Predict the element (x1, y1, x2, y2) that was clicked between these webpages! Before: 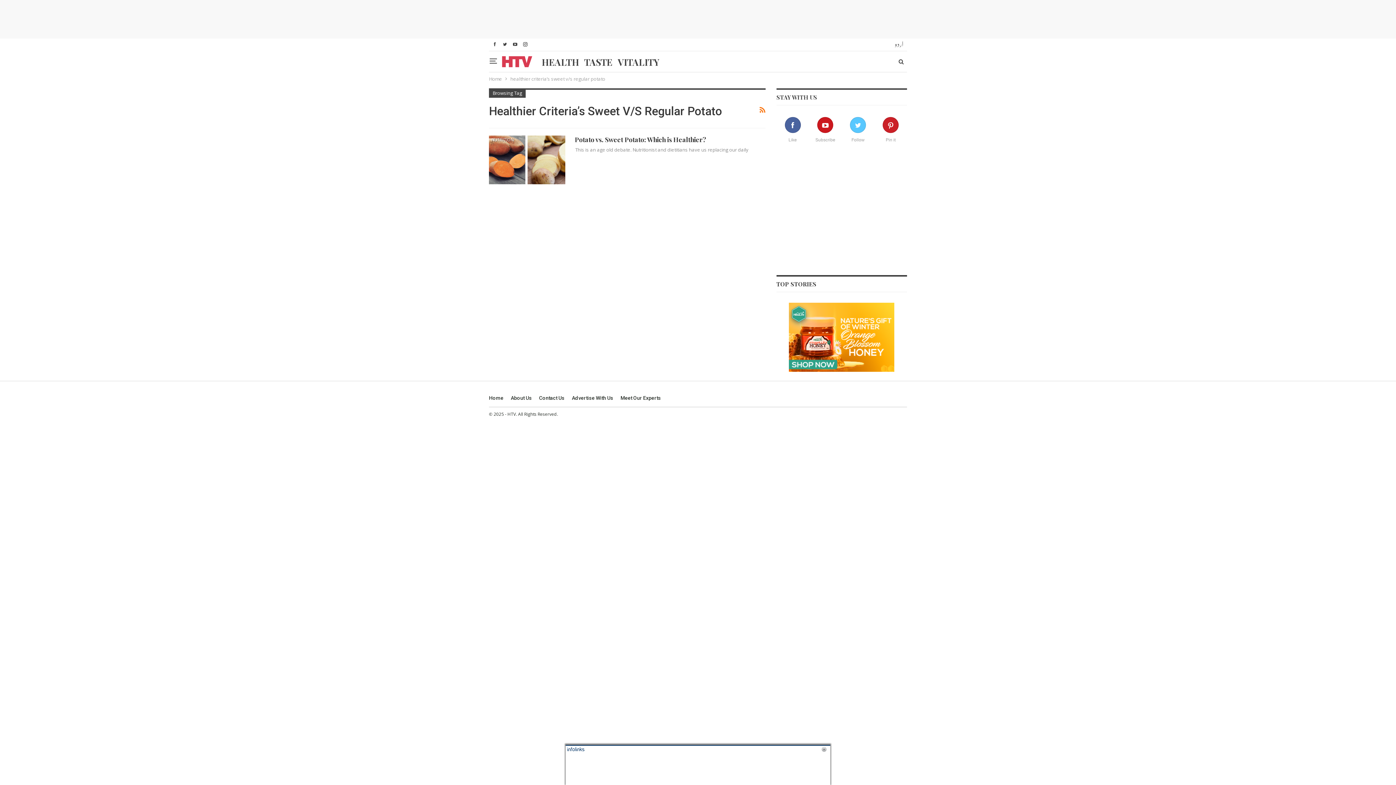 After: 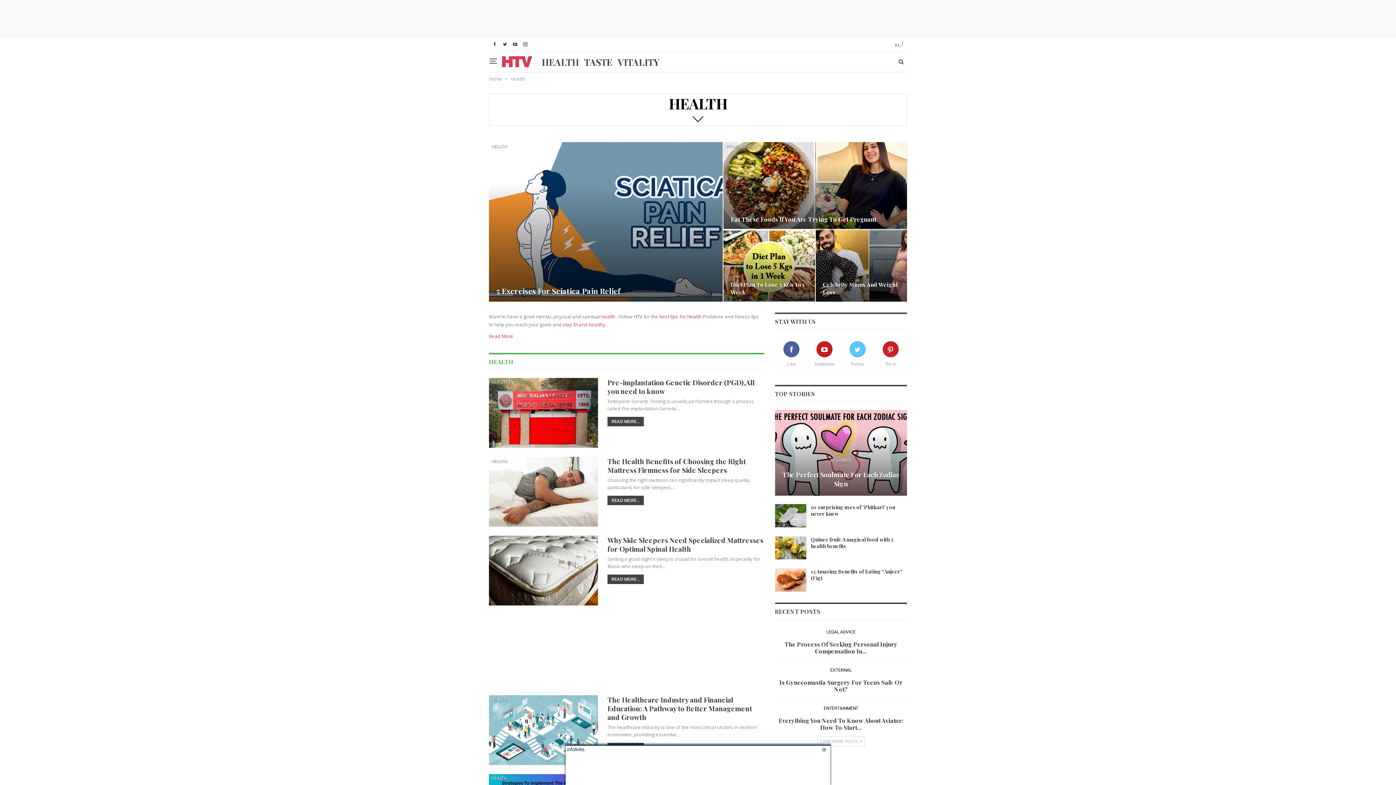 Action: label: HEALTH bbox: (539, 51, 581, 72)